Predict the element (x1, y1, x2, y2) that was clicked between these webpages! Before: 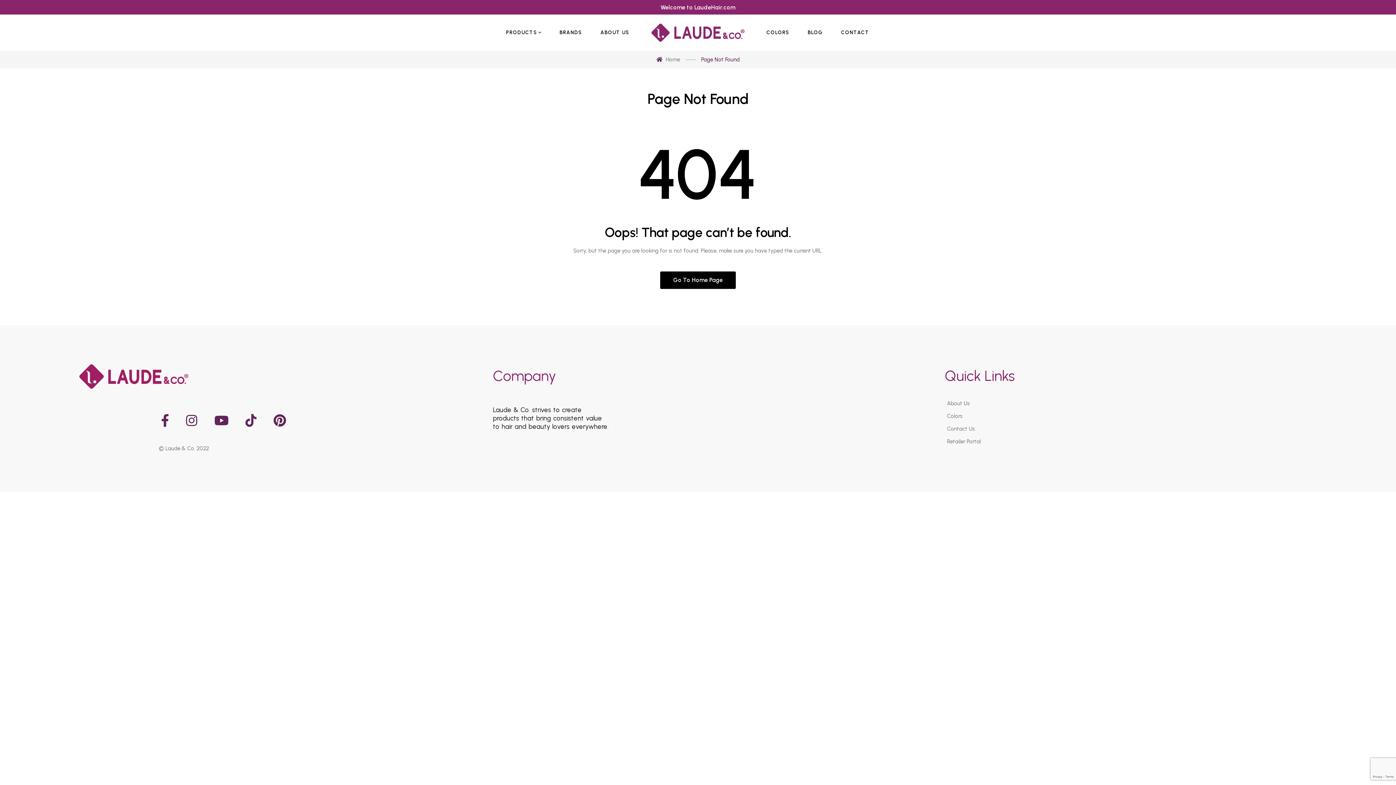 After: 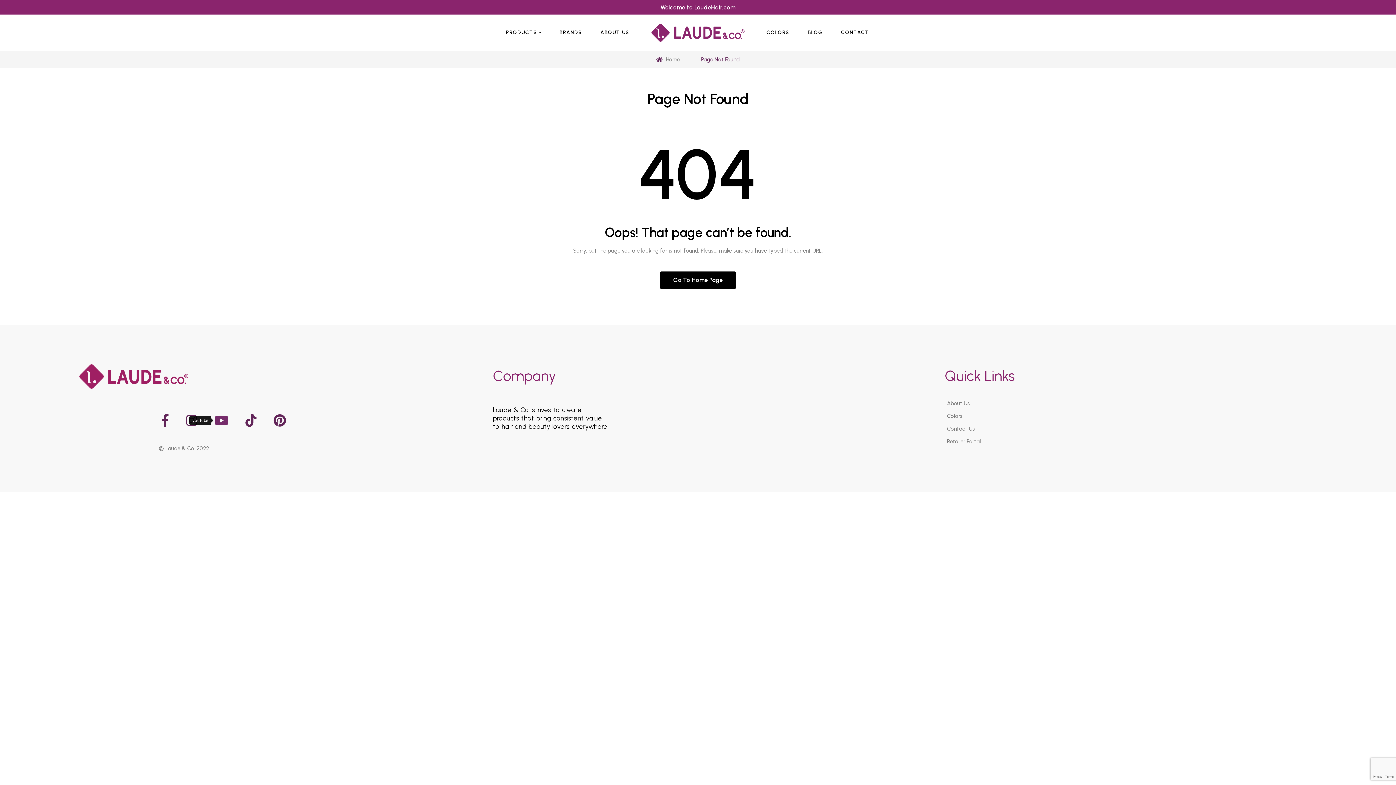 Action: bbox: (214, 414, 228, 426)